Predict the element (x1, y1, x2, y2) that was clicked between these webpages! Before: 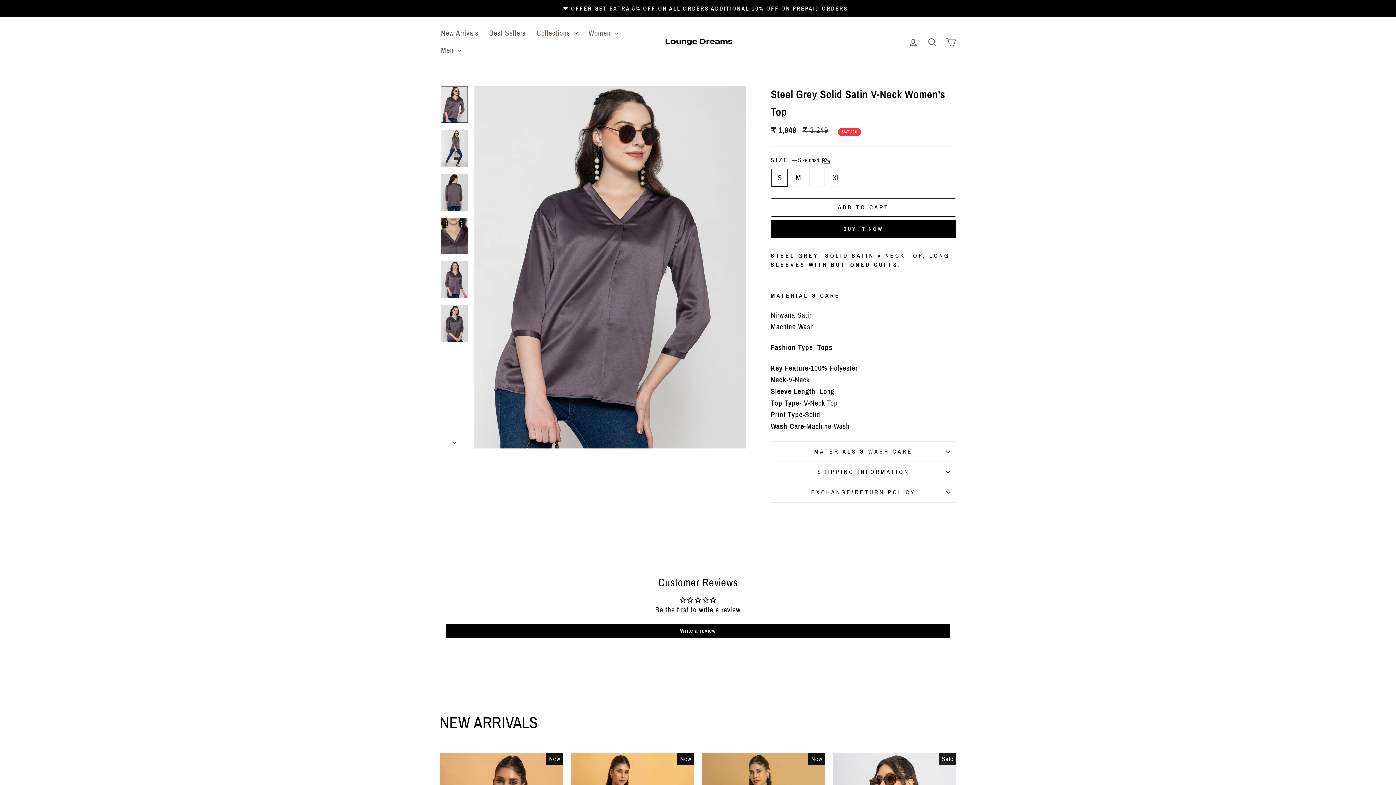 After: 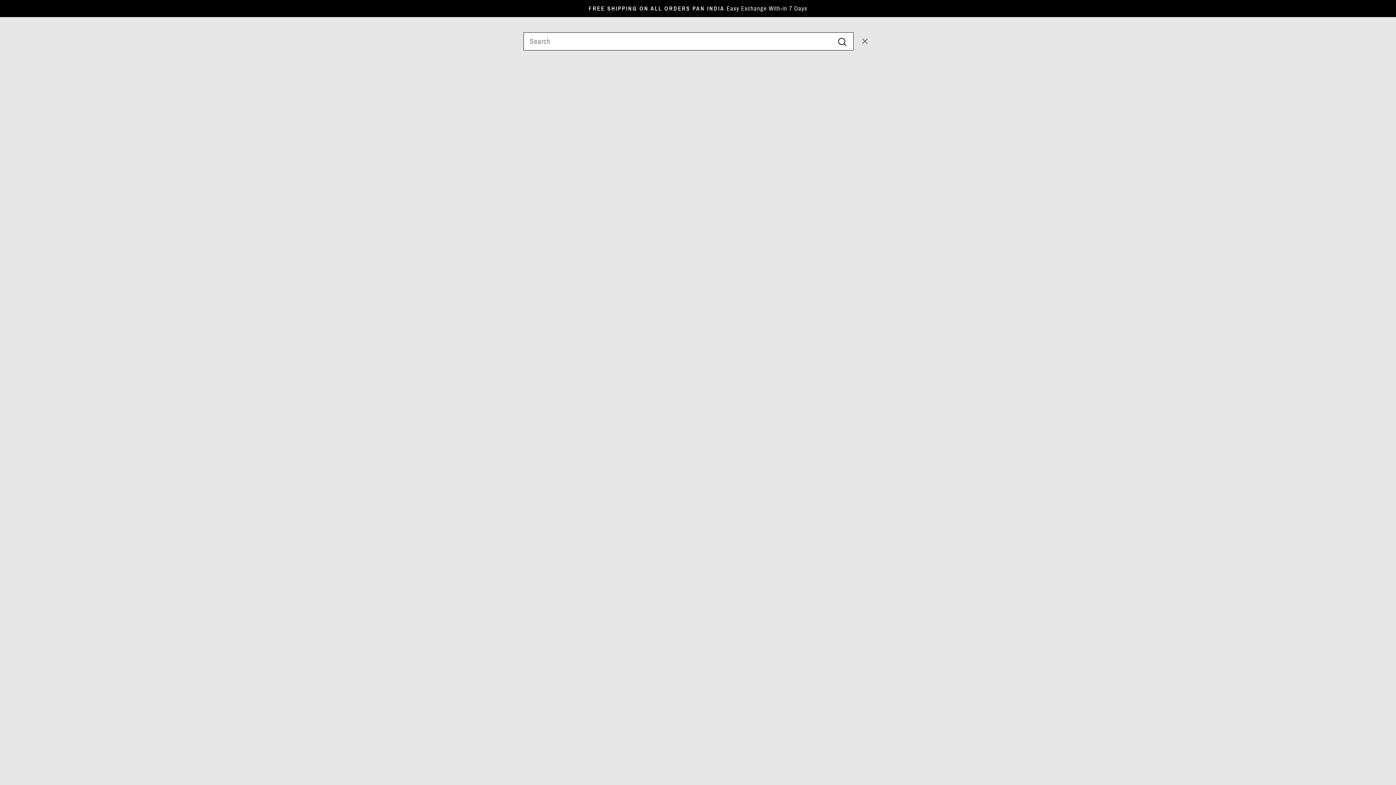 Action: label: Search bbox: (922, 32, 941, 50)